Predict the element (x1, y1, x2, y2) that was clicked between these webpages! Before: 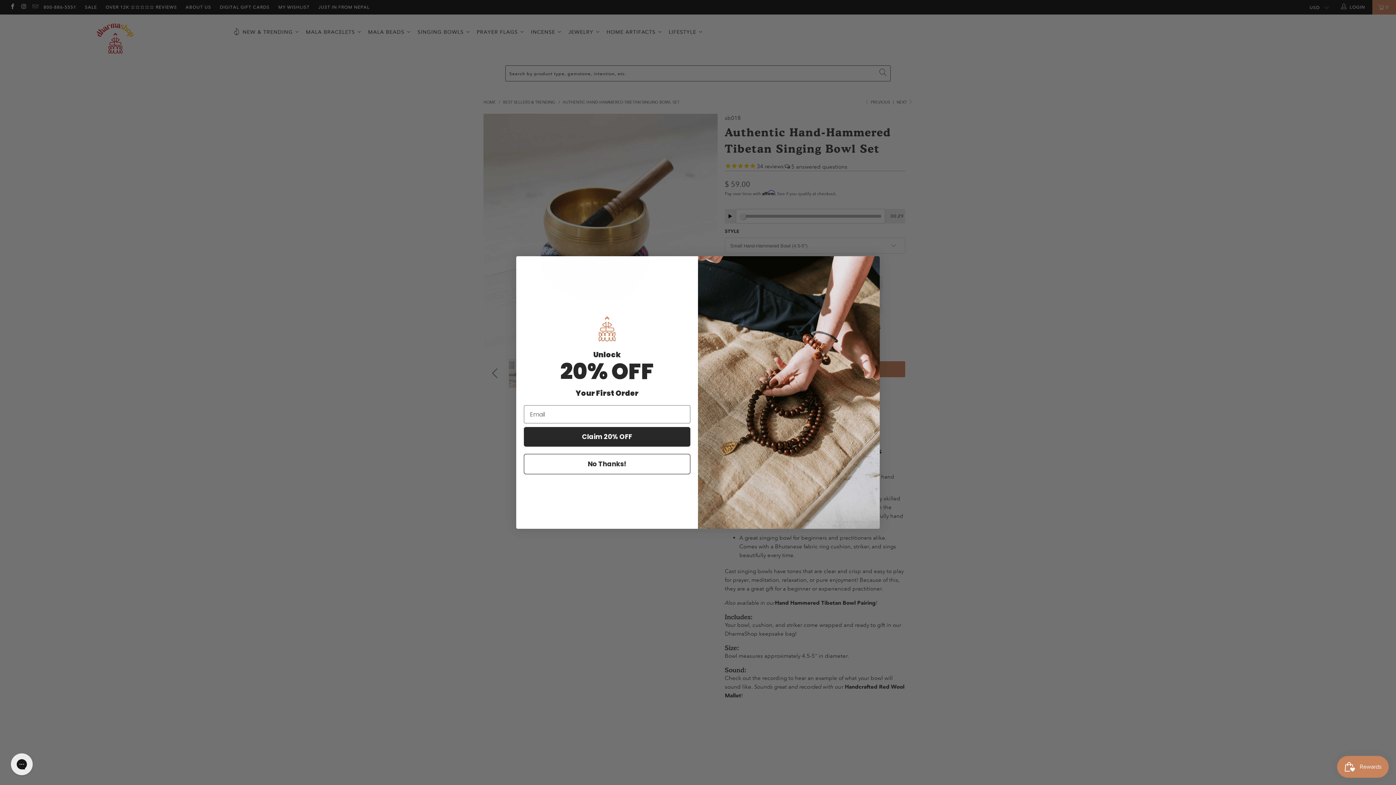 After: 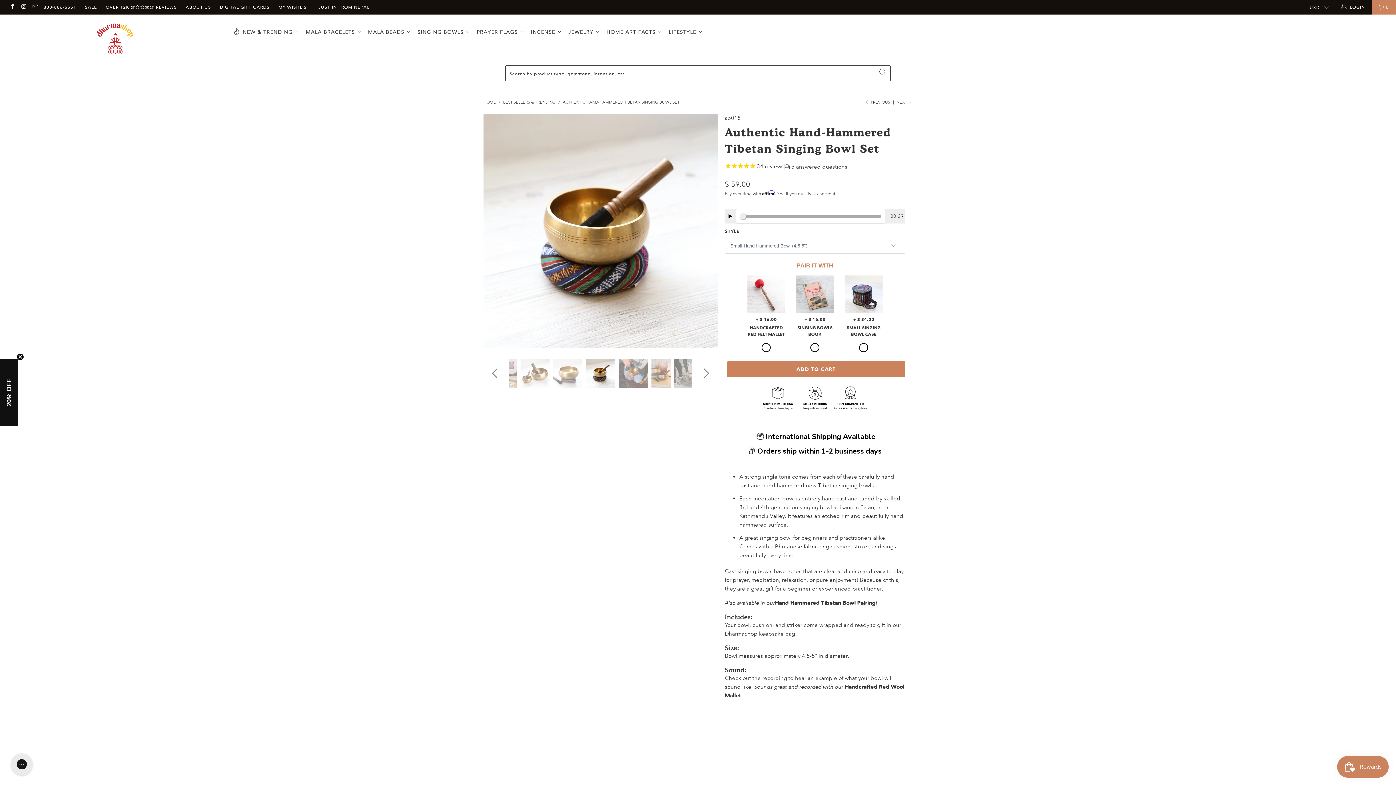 Action: bbox: (524, 454, 690, 474) label: No Thanks!